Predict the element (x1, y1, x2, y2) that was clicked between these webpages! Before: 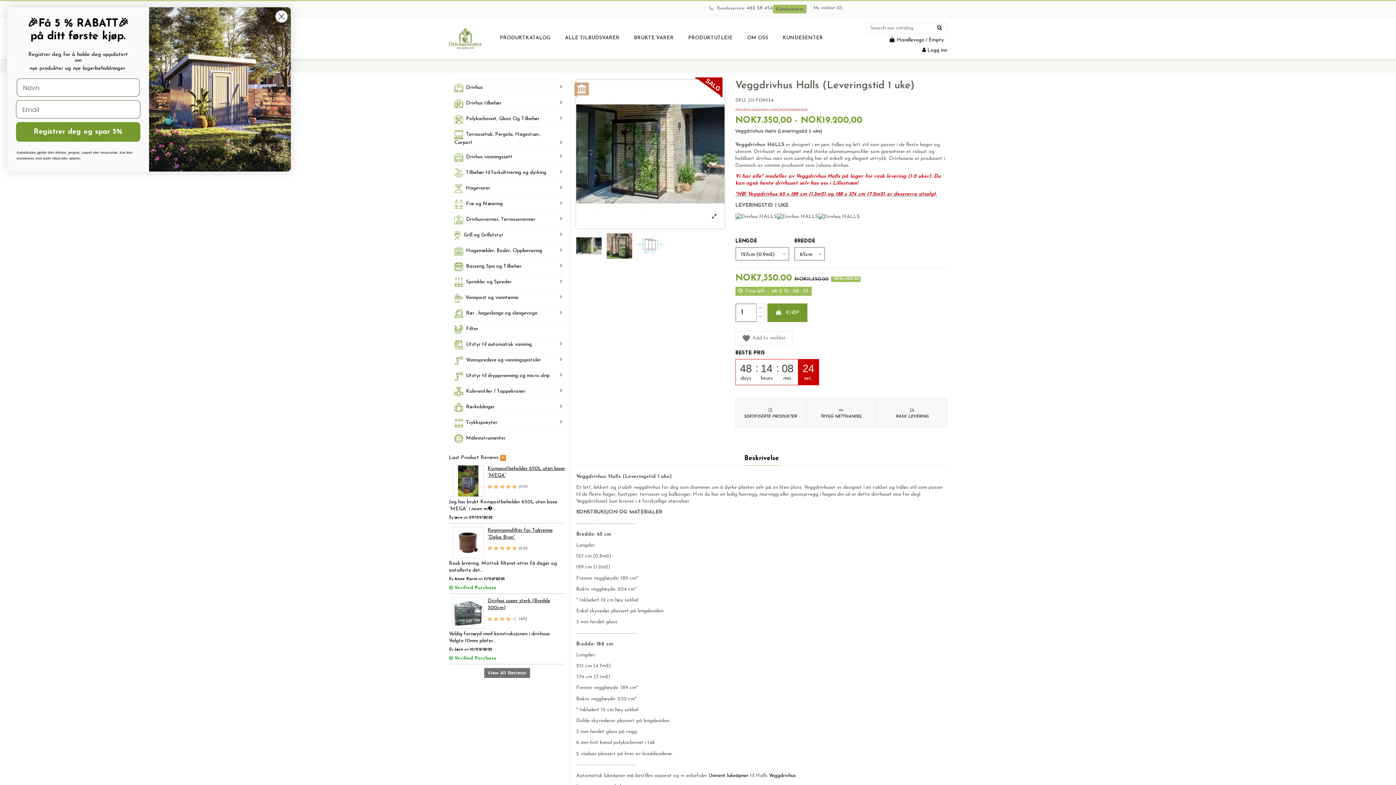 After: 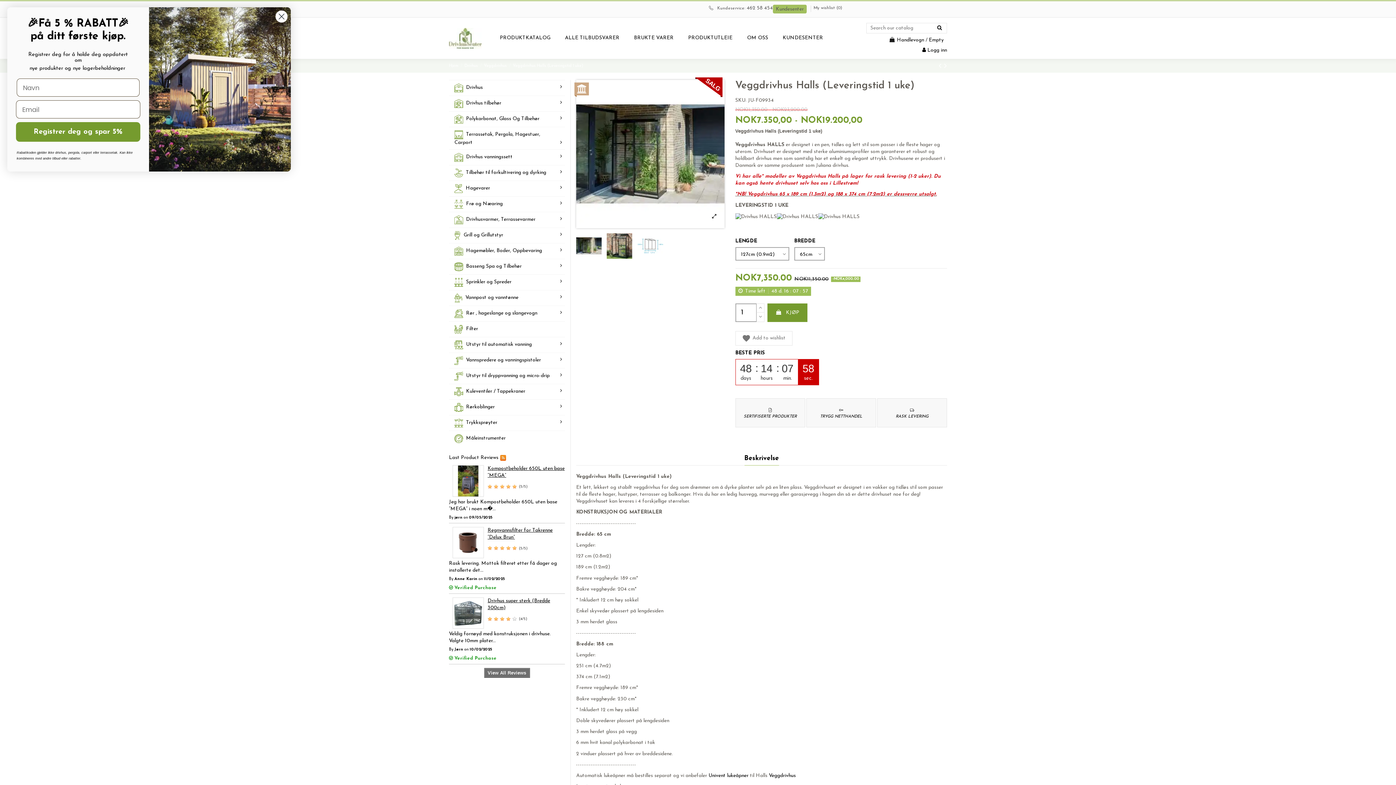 Action: bbox: (500, 455, 506, 460)